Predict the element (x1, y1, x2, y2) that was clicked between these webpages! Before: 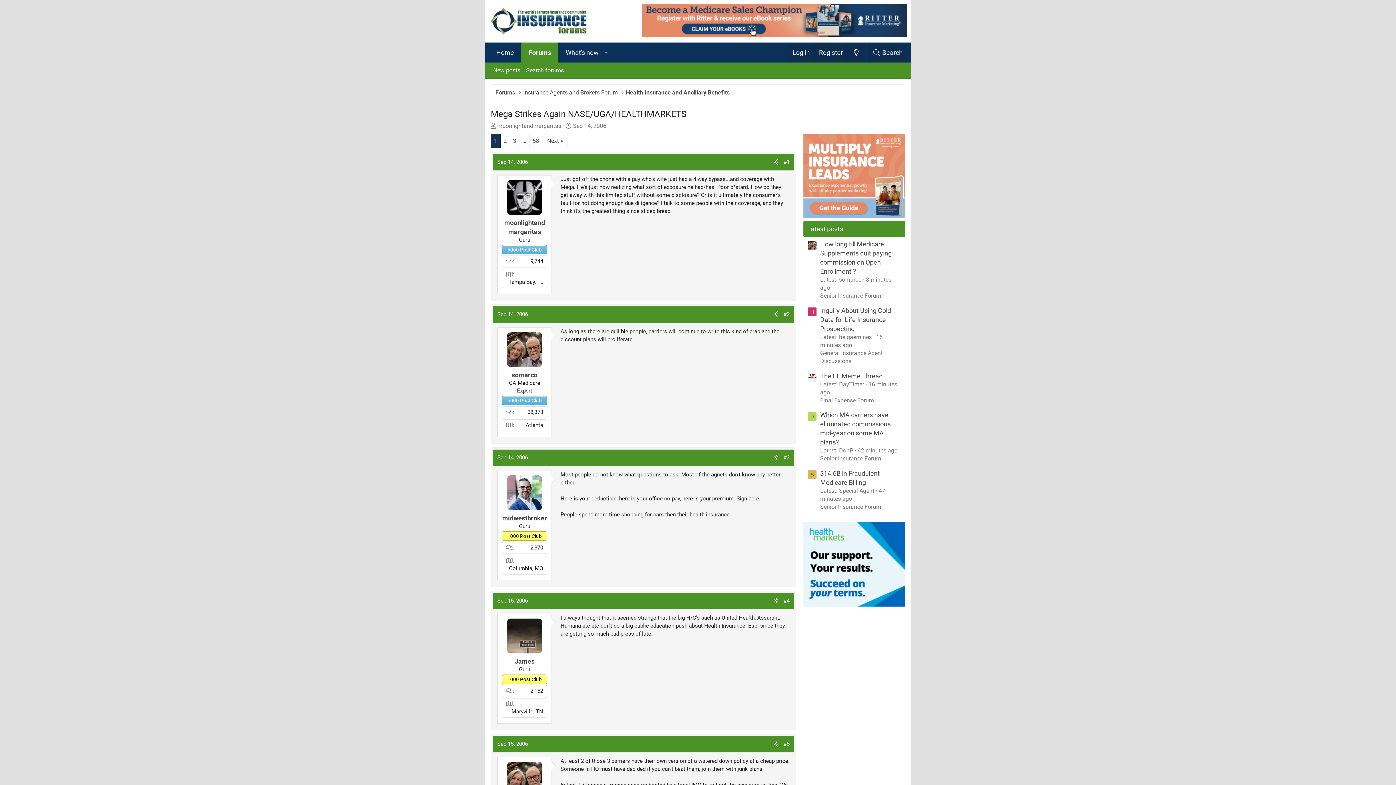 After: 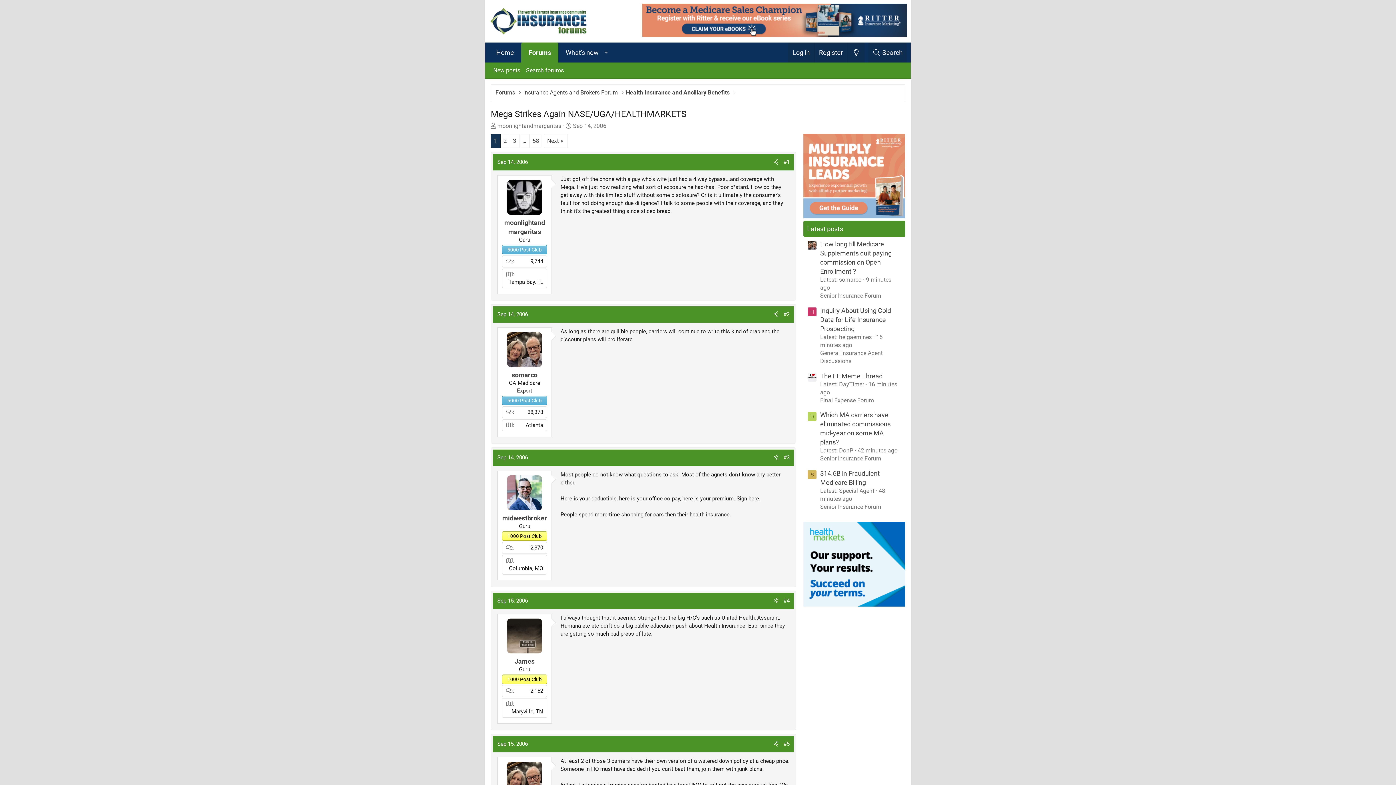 Action: bbox: (808, 373, 816, 381)